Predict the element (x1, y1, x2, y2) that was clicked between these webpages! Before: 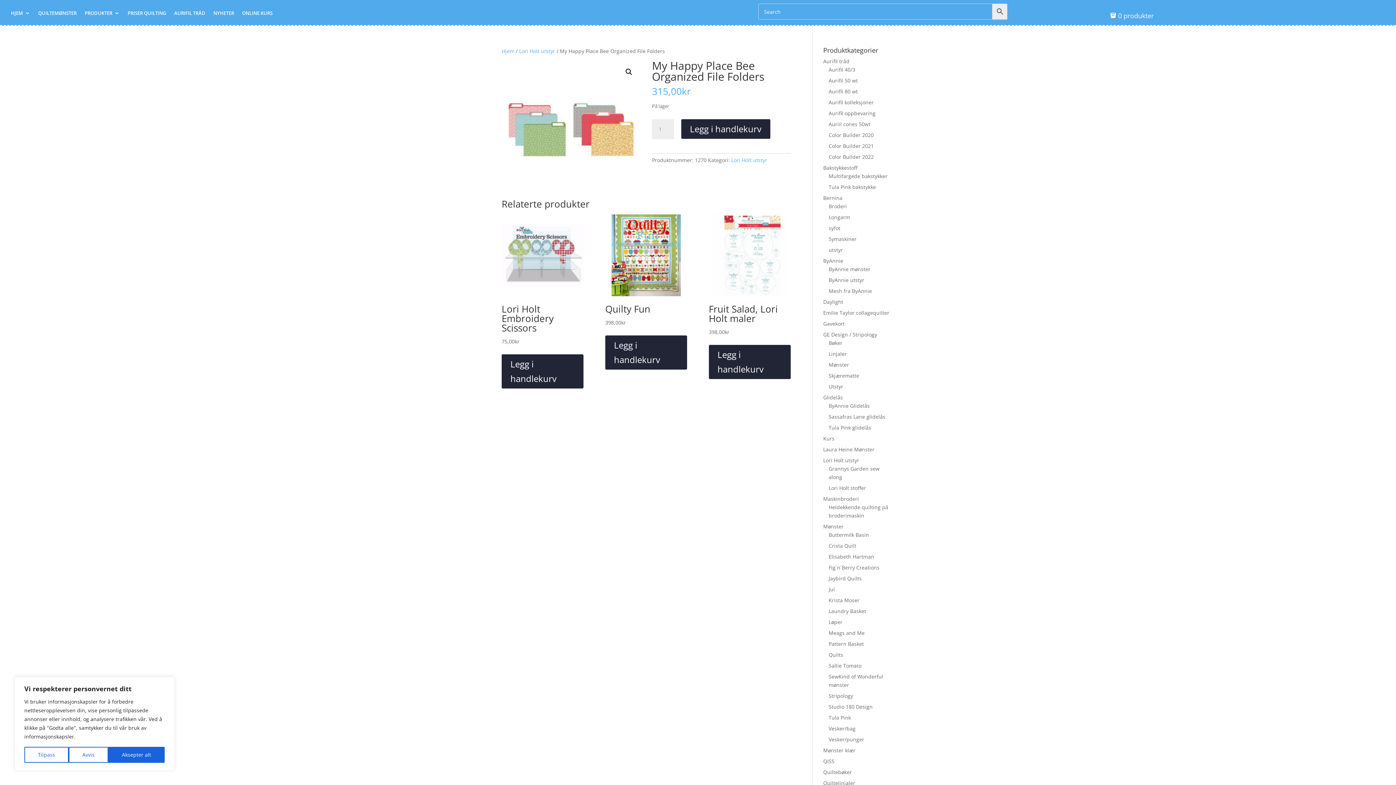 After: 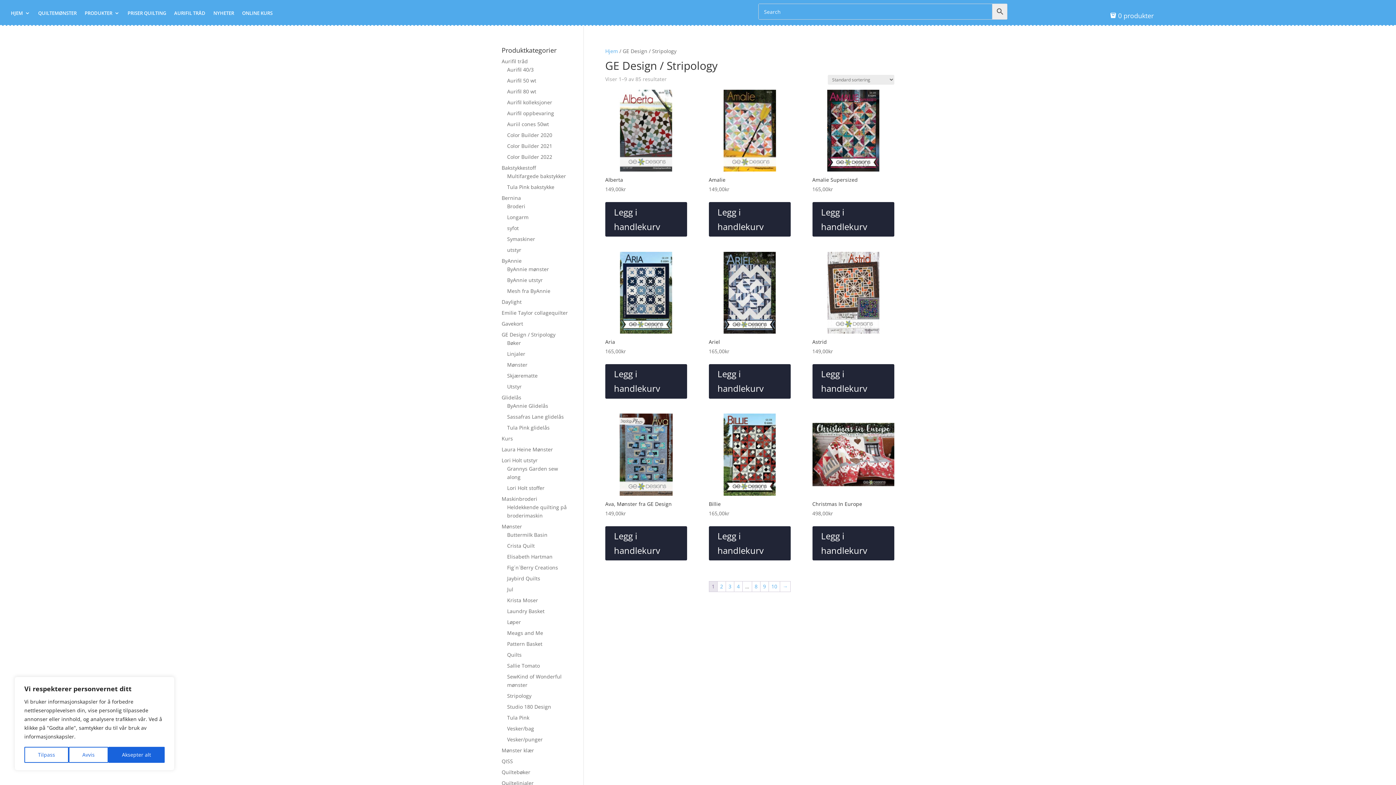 Action: label: GE Design / Stripology bbox: (823, 331, 877, 338)